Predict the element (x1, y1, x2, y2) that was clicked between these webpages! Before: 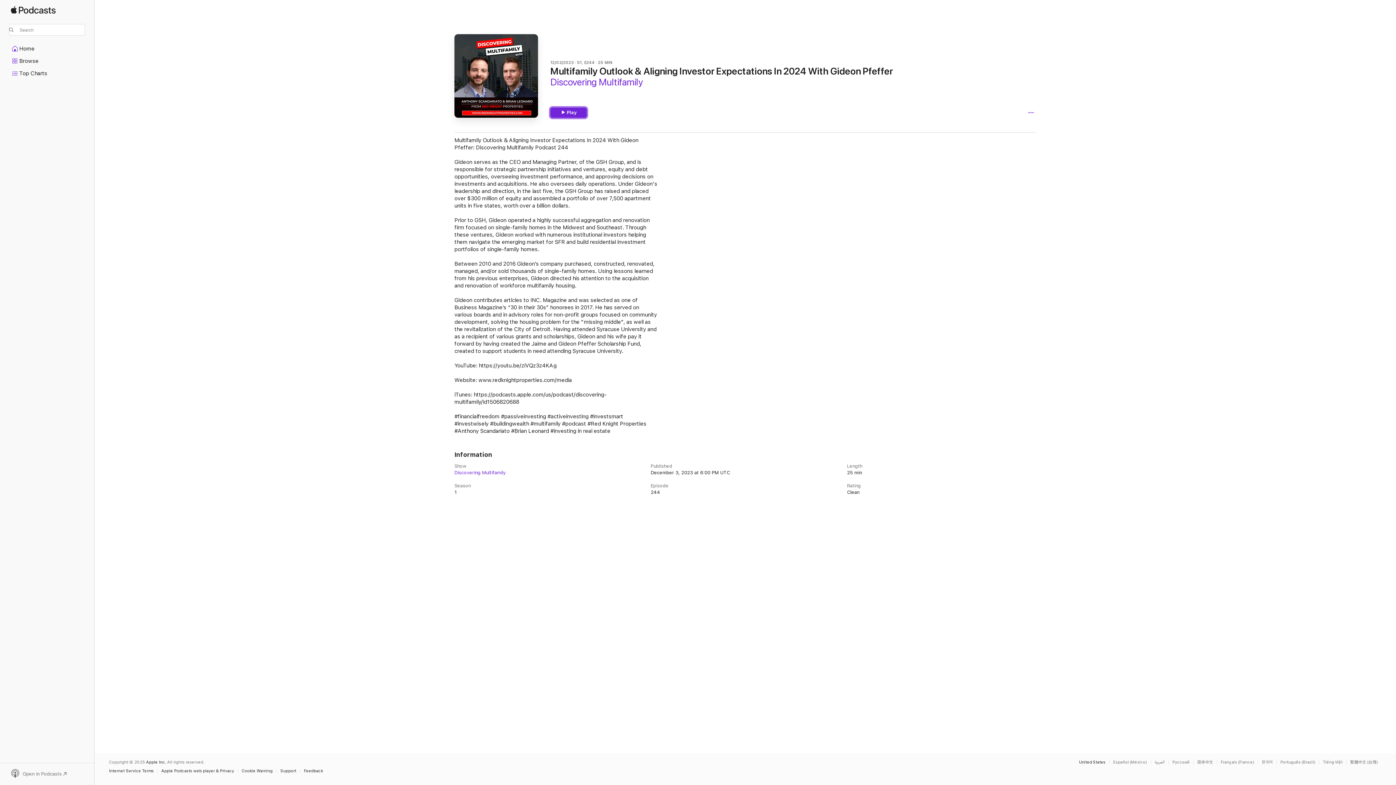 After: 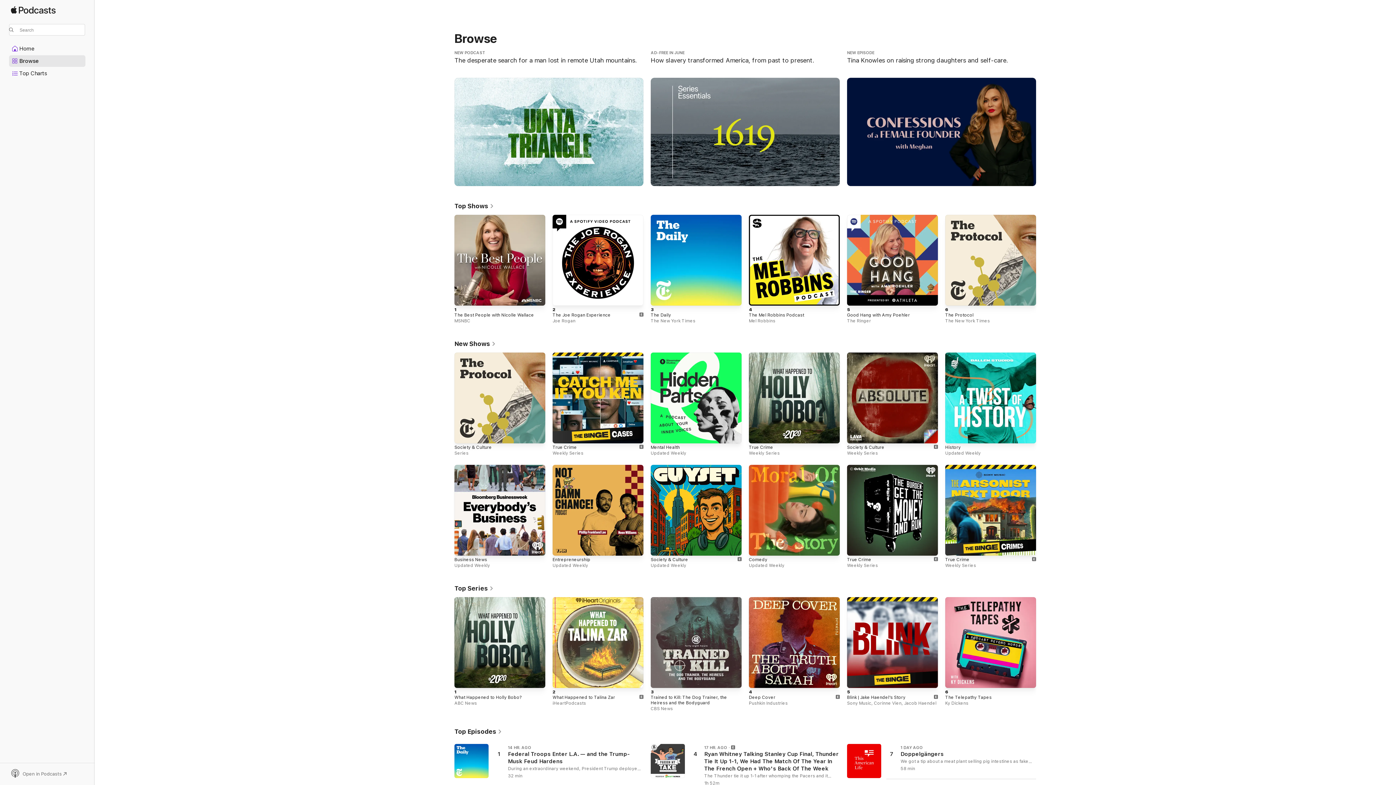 Action: bbox: (10, 6, 55, 20) label: Apple Podcasts